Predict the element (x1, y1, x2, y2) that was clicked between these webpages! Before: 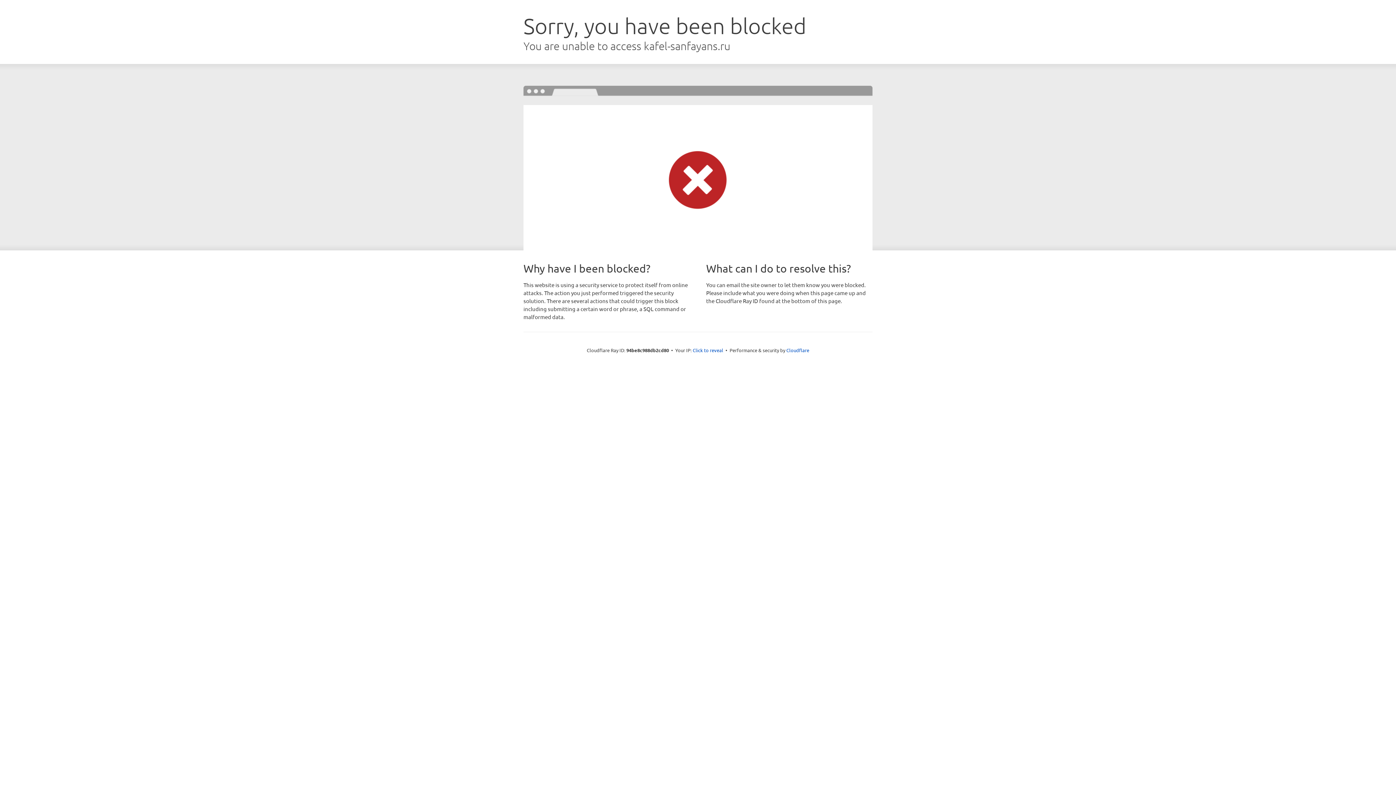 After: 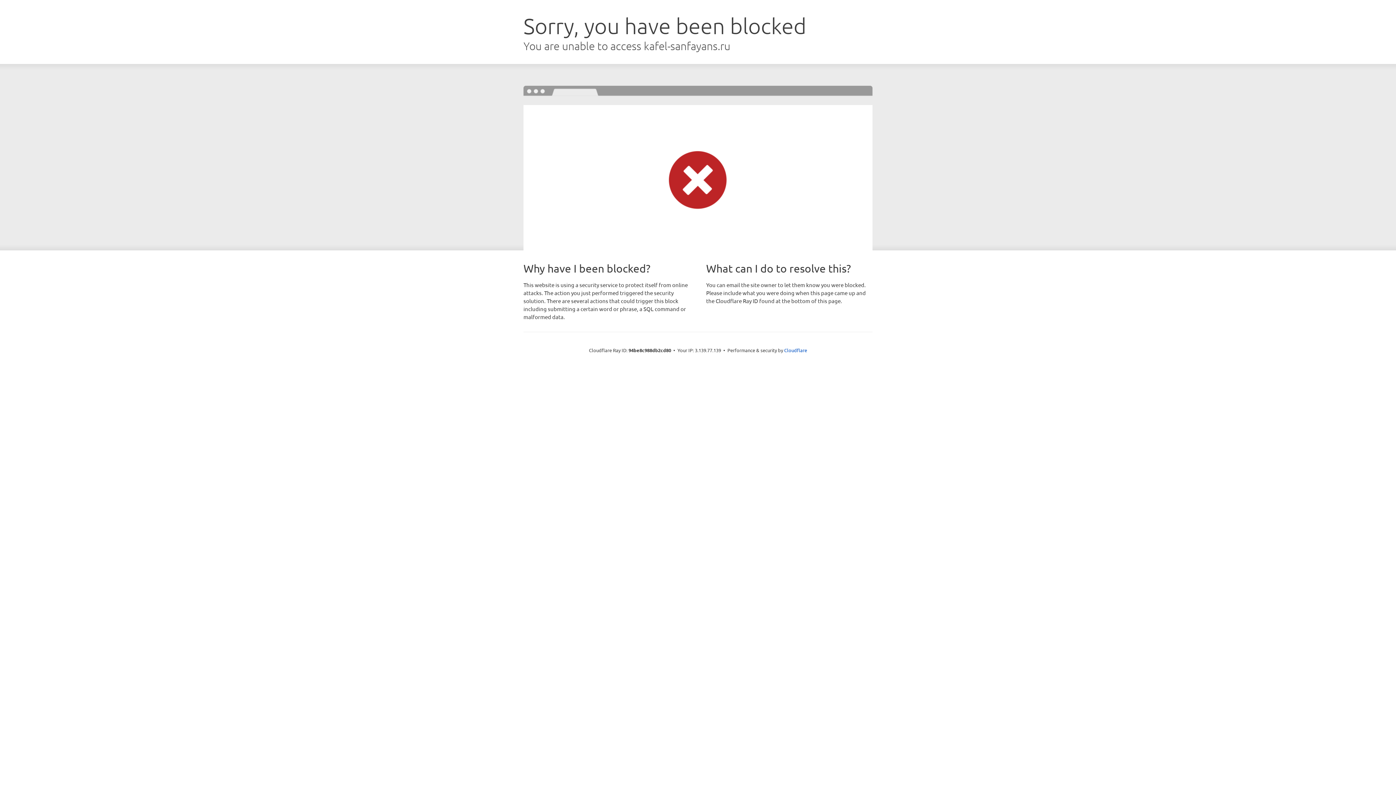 Action: bbox: (692, 346, 723, 353) label: Click to reveal